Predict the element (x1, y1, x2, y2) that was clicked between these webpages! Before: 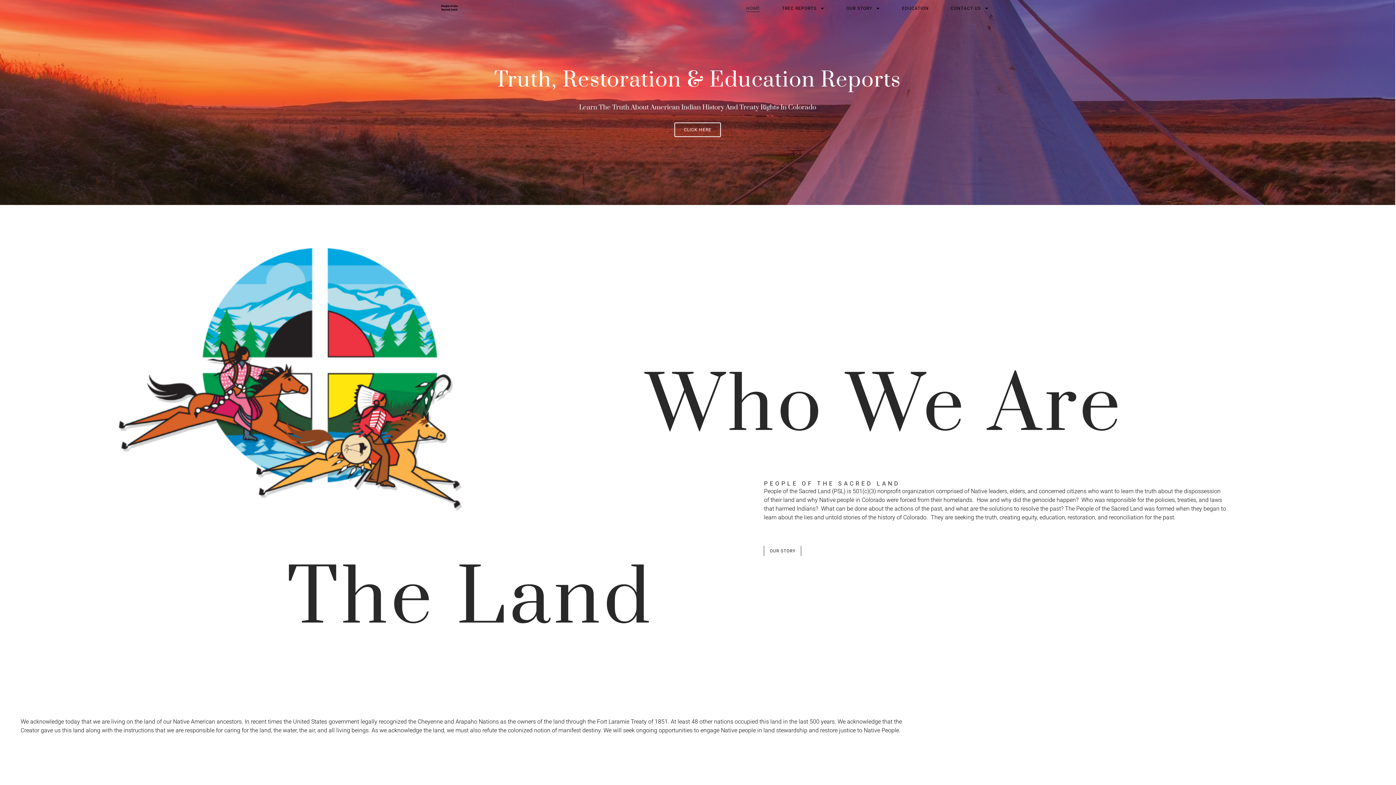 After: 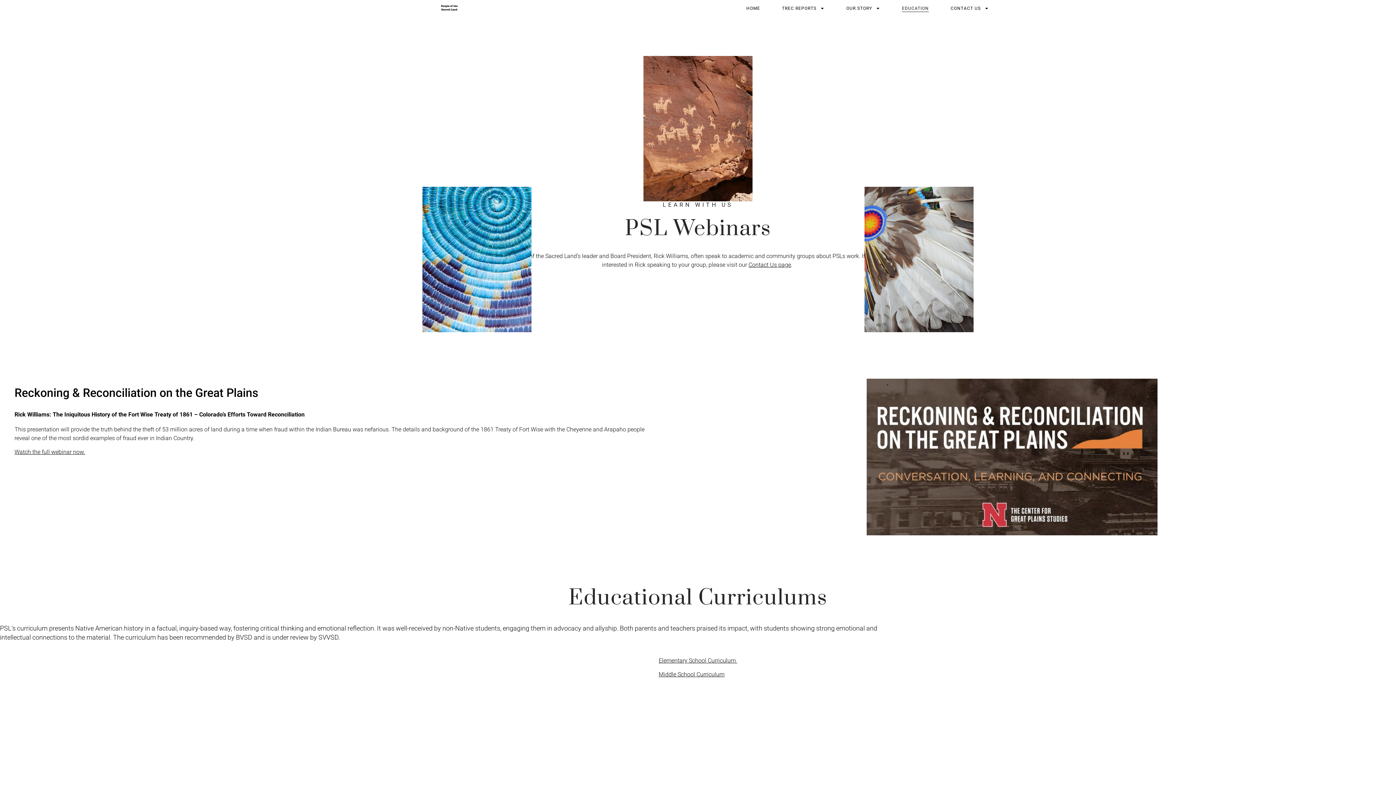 Action: label: EDUCATION bbox: (902, 4, 929, 11)